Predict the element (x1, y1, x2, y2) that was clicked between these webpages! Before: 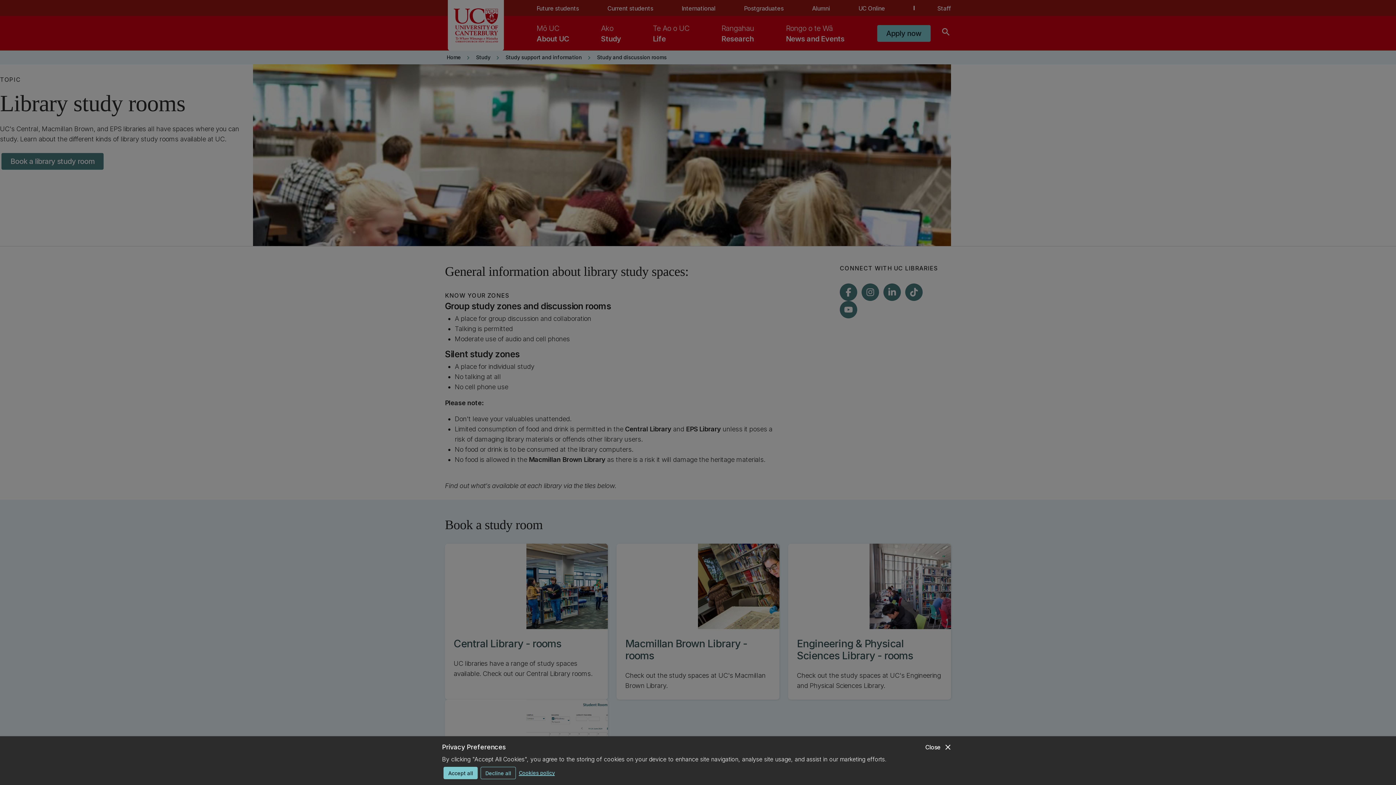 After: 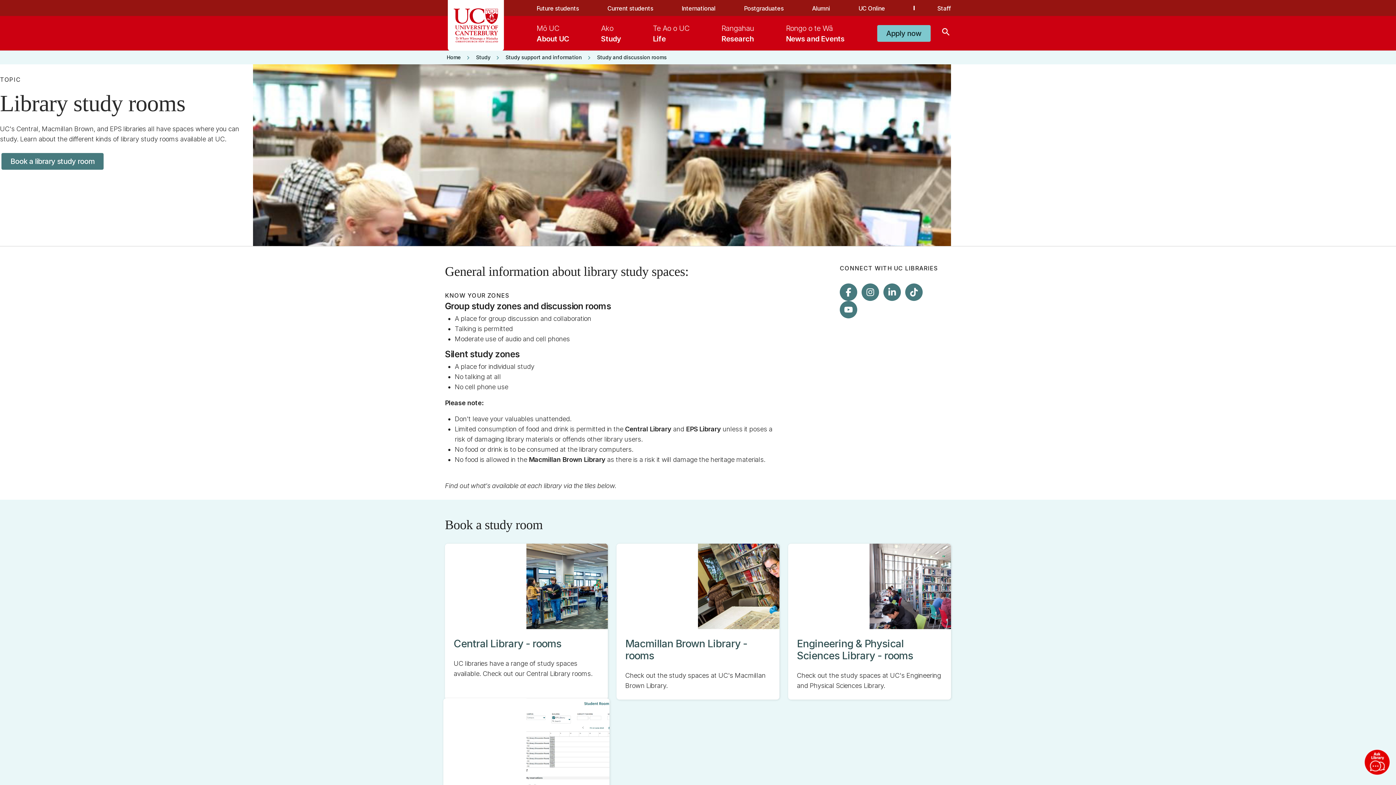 Action: label: Decline all bbox: (480, 767, 516, 779)